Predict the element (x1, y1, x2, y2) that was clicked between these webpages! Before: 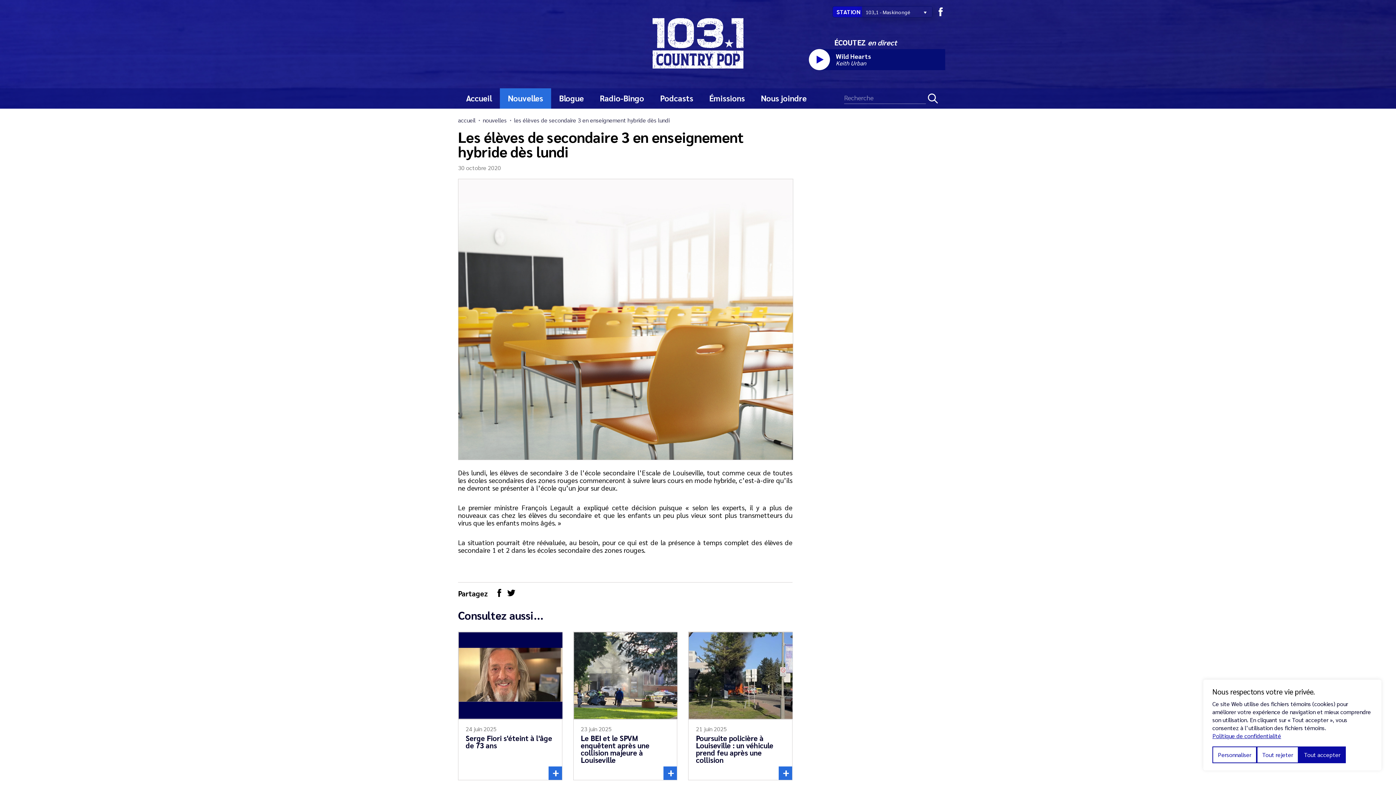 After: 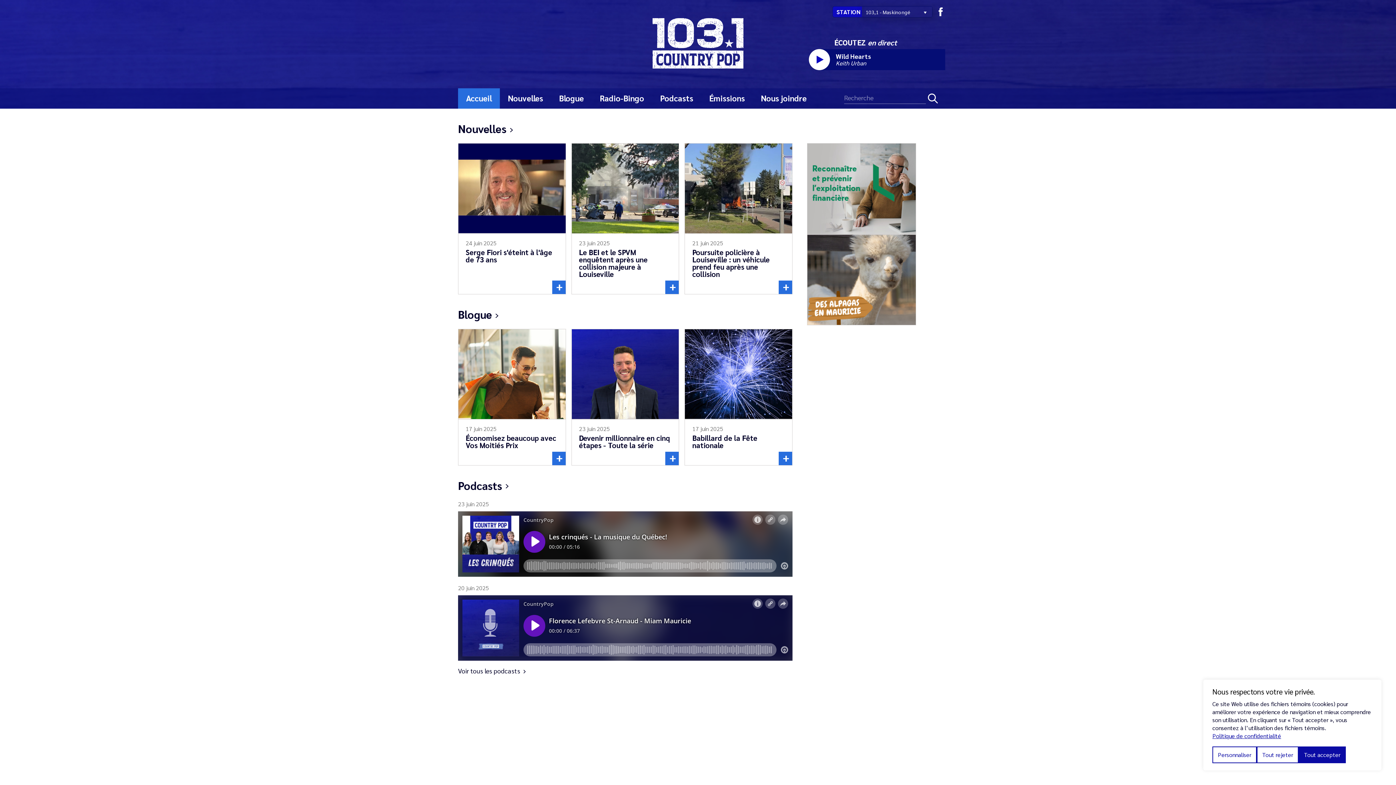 Action: bbox: (652, 62, 743, 70)